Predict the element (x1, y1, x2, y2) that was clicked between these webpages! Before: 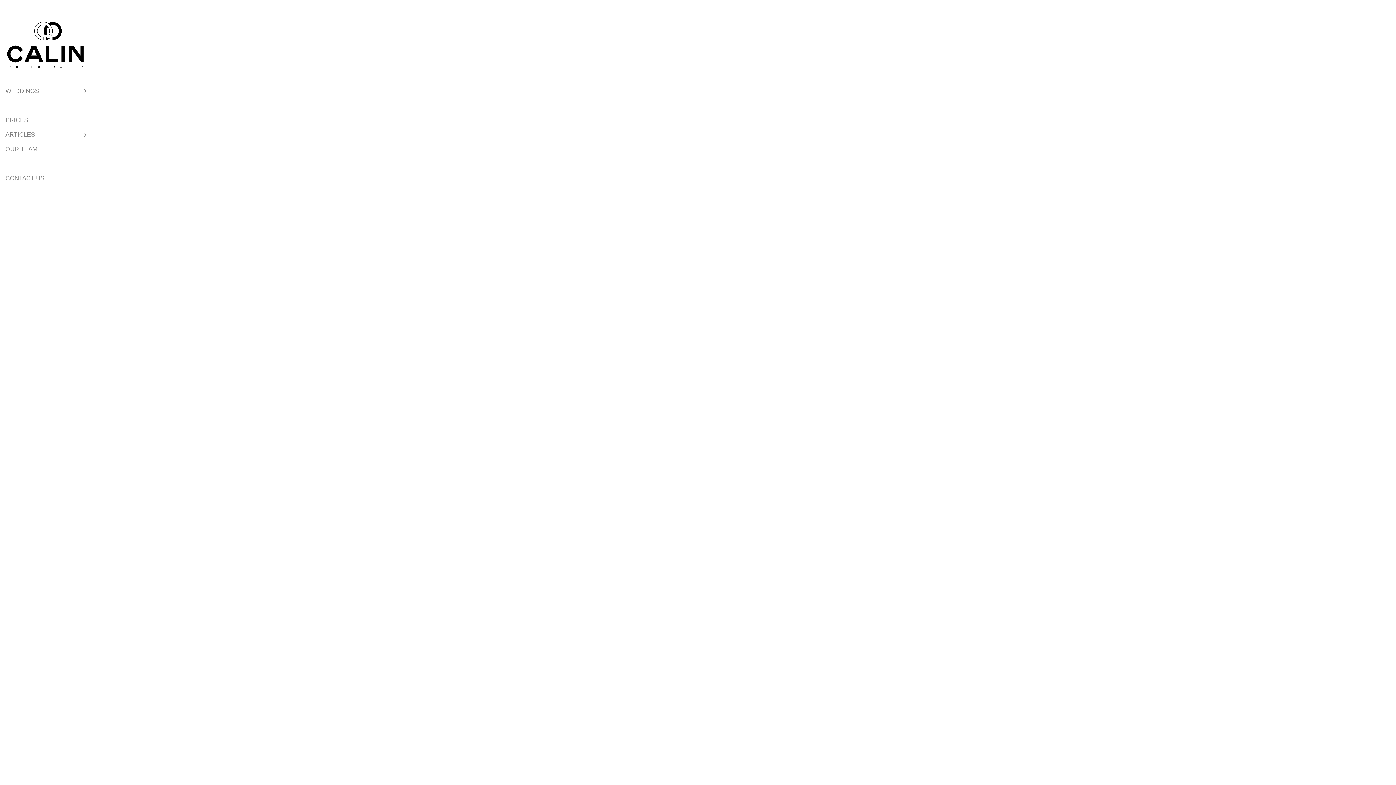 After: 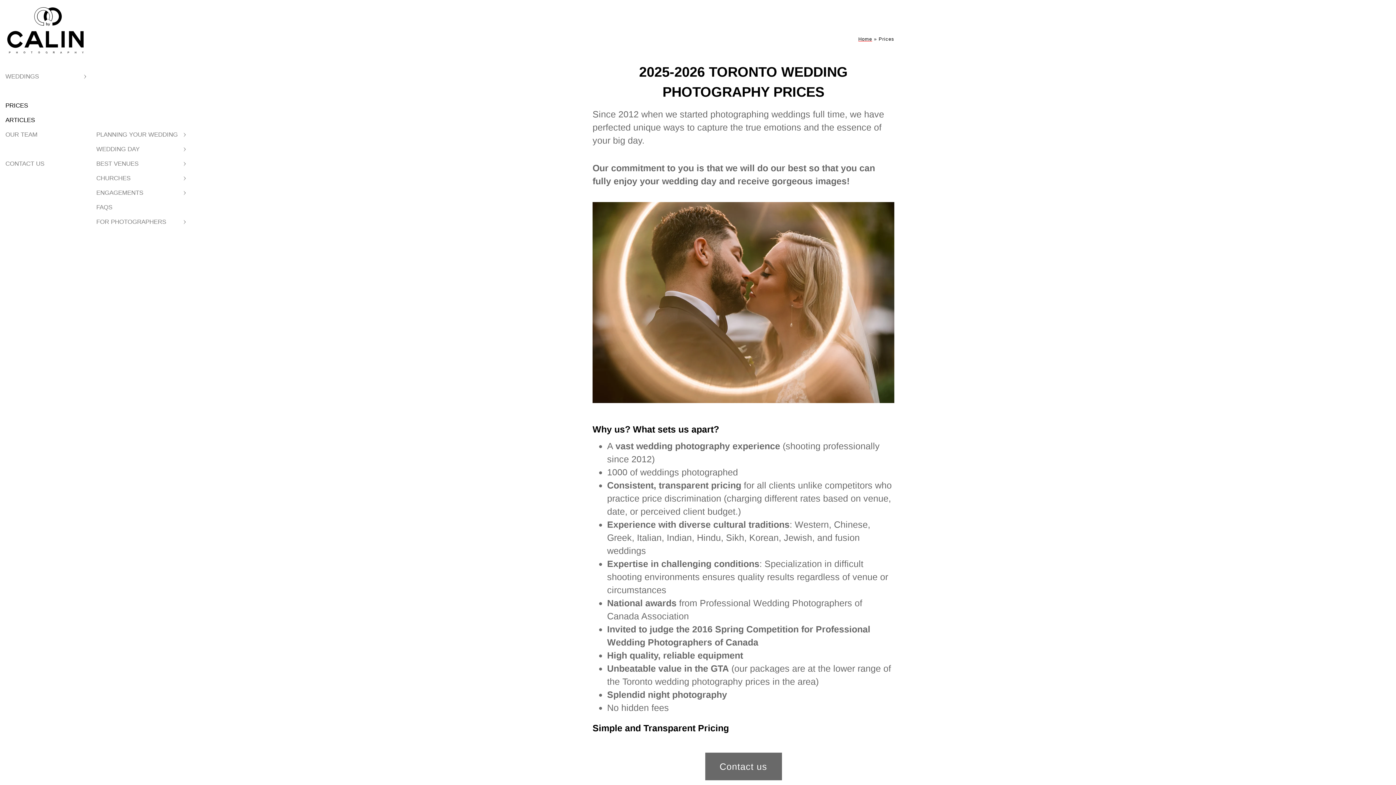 Action: label: PRICES bbox: (5, 116, 28, 123)